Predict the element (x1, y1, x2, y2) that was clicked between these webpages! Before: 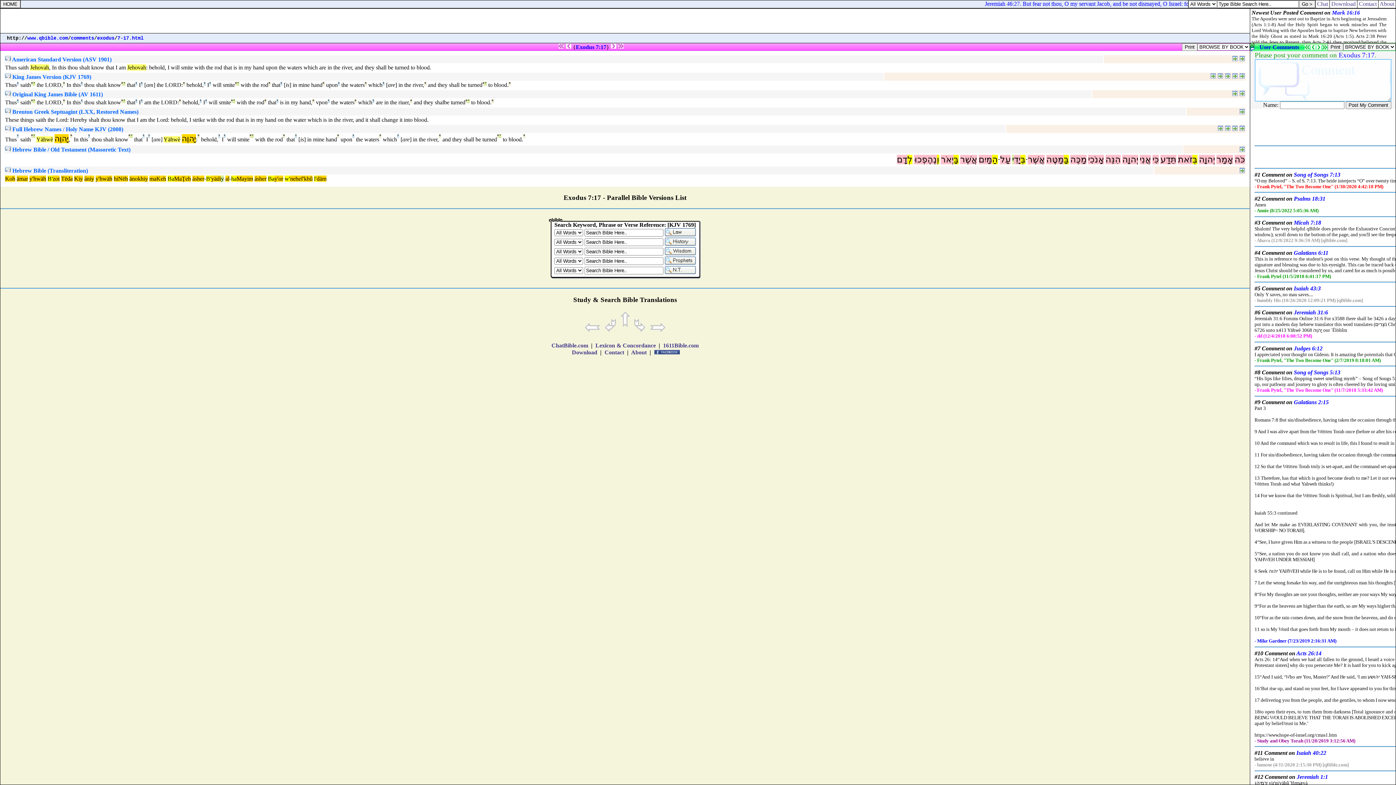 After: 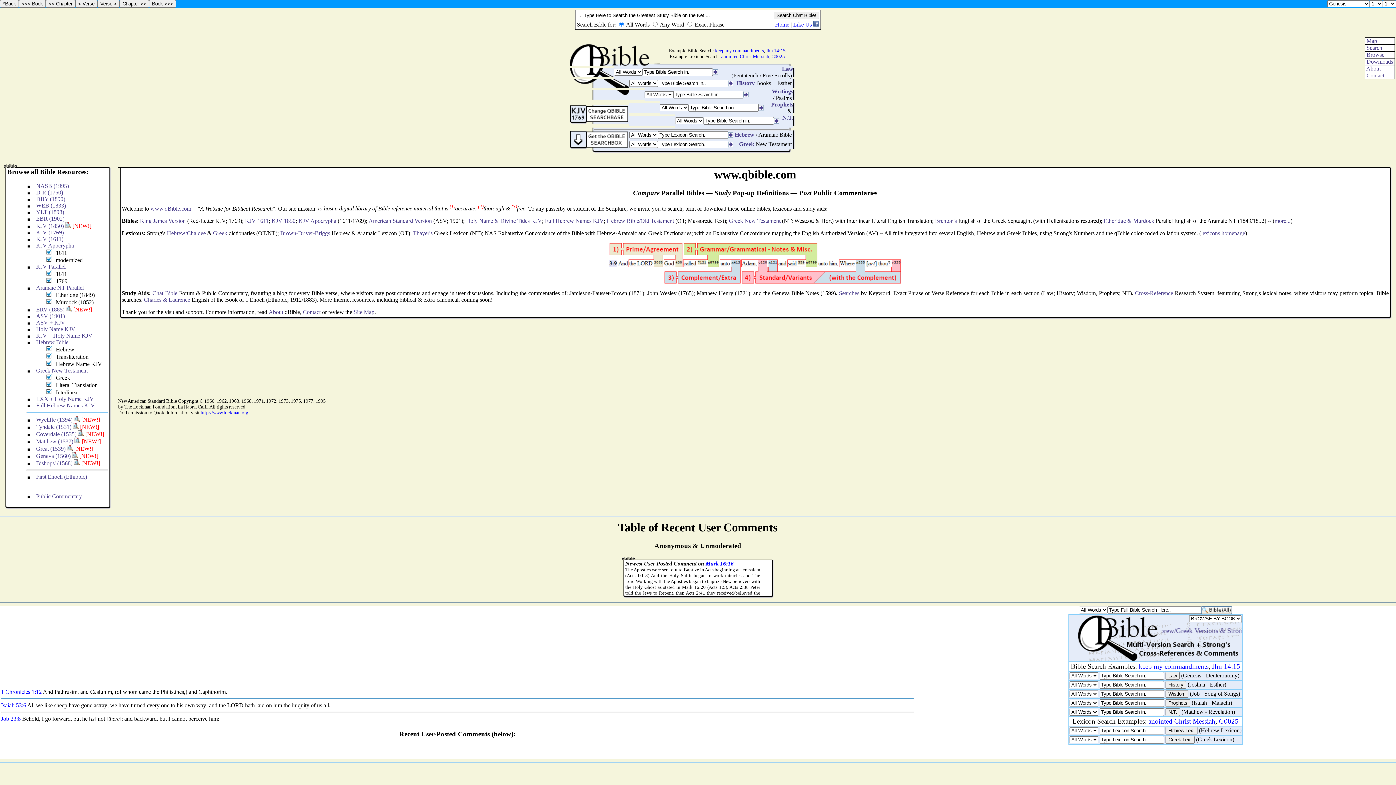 Action: label: www.qbible.com bbox: (27, 35, 68, 41)